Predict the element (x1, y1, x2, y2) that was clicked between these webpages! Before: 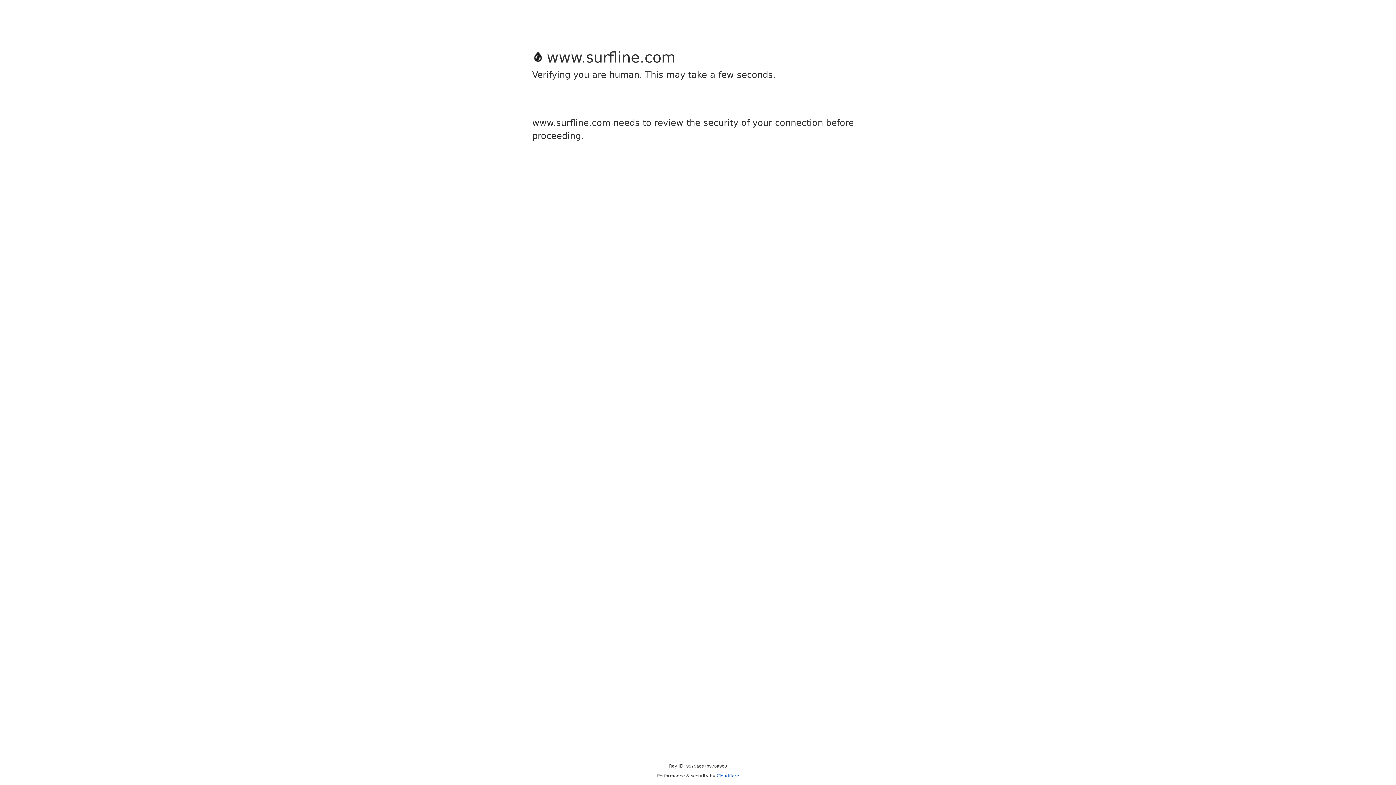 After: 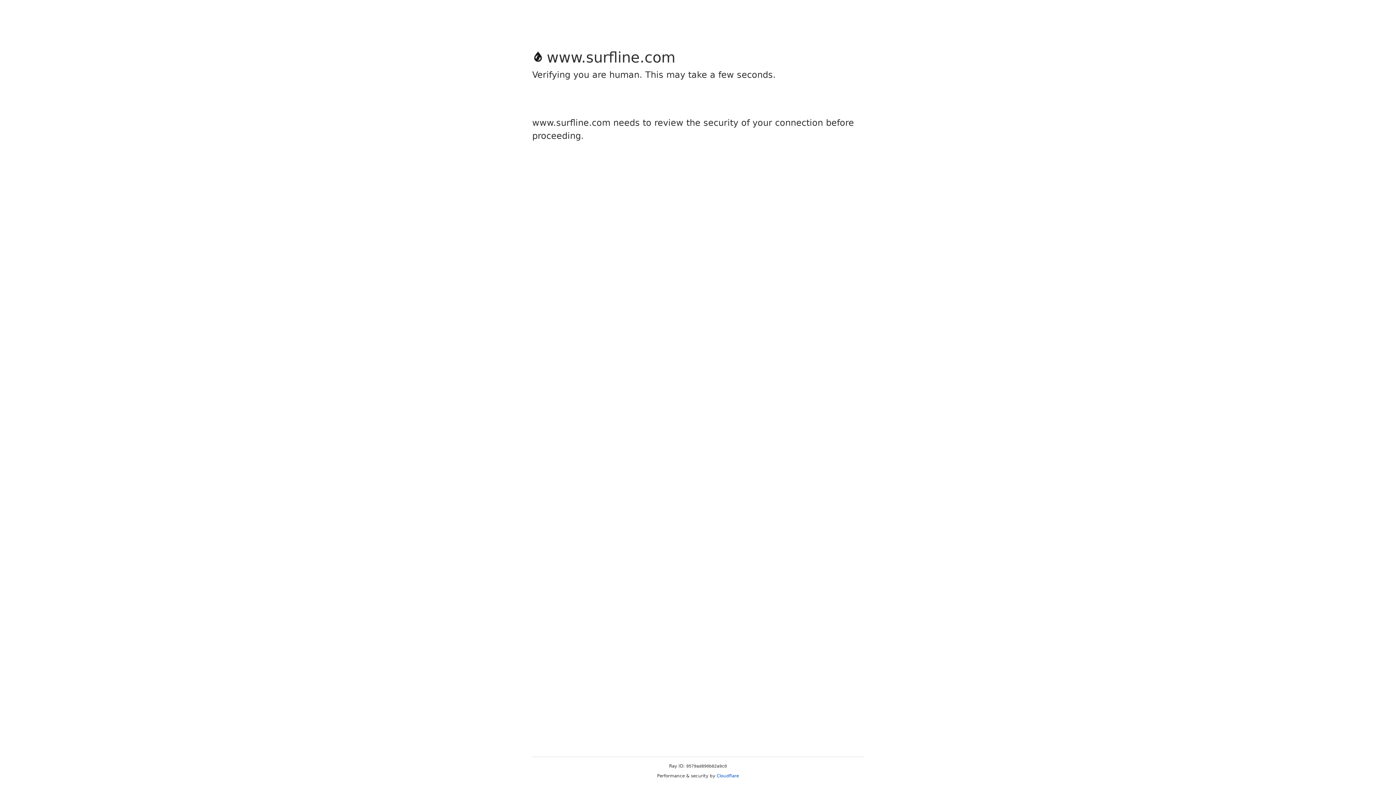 Action: label: Cloudflare bbox: (716, 773, 739, 778)